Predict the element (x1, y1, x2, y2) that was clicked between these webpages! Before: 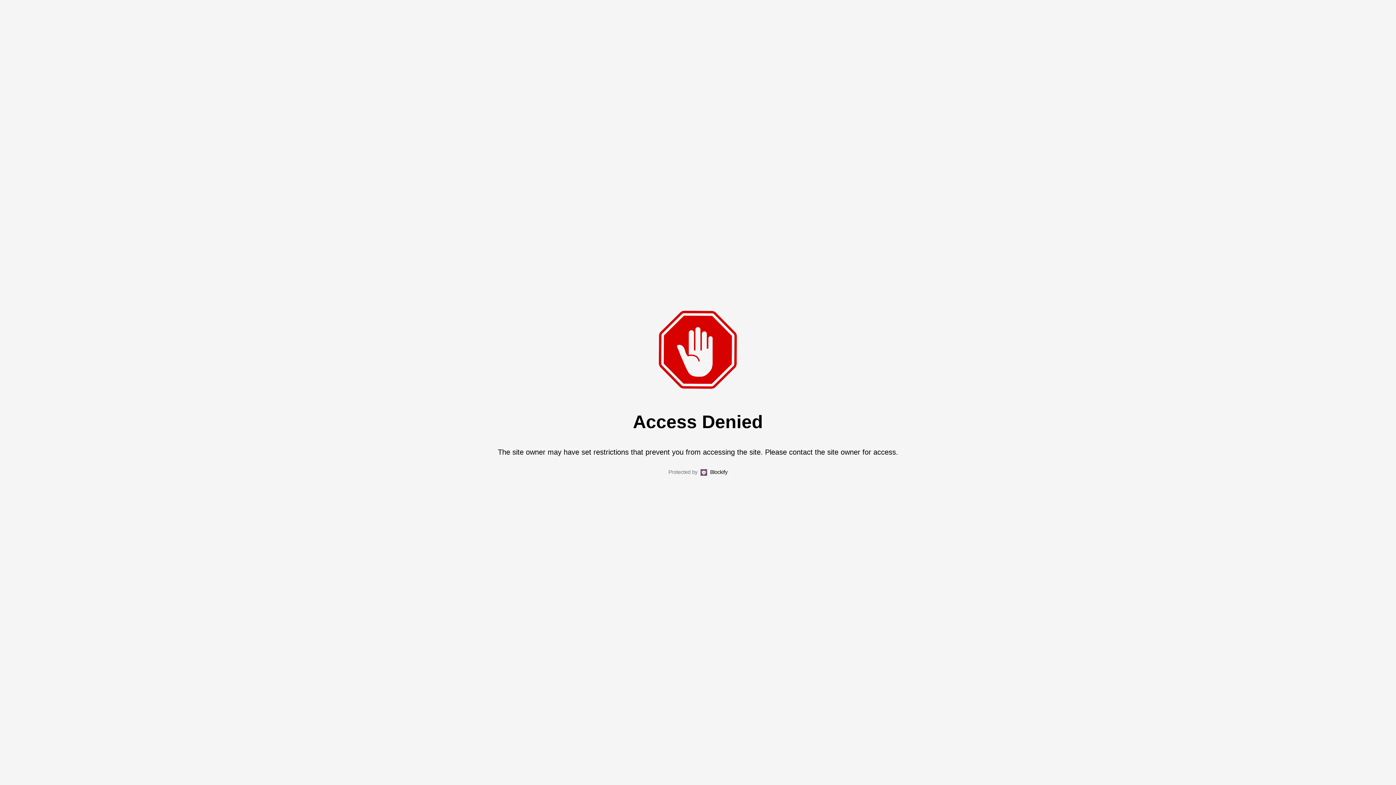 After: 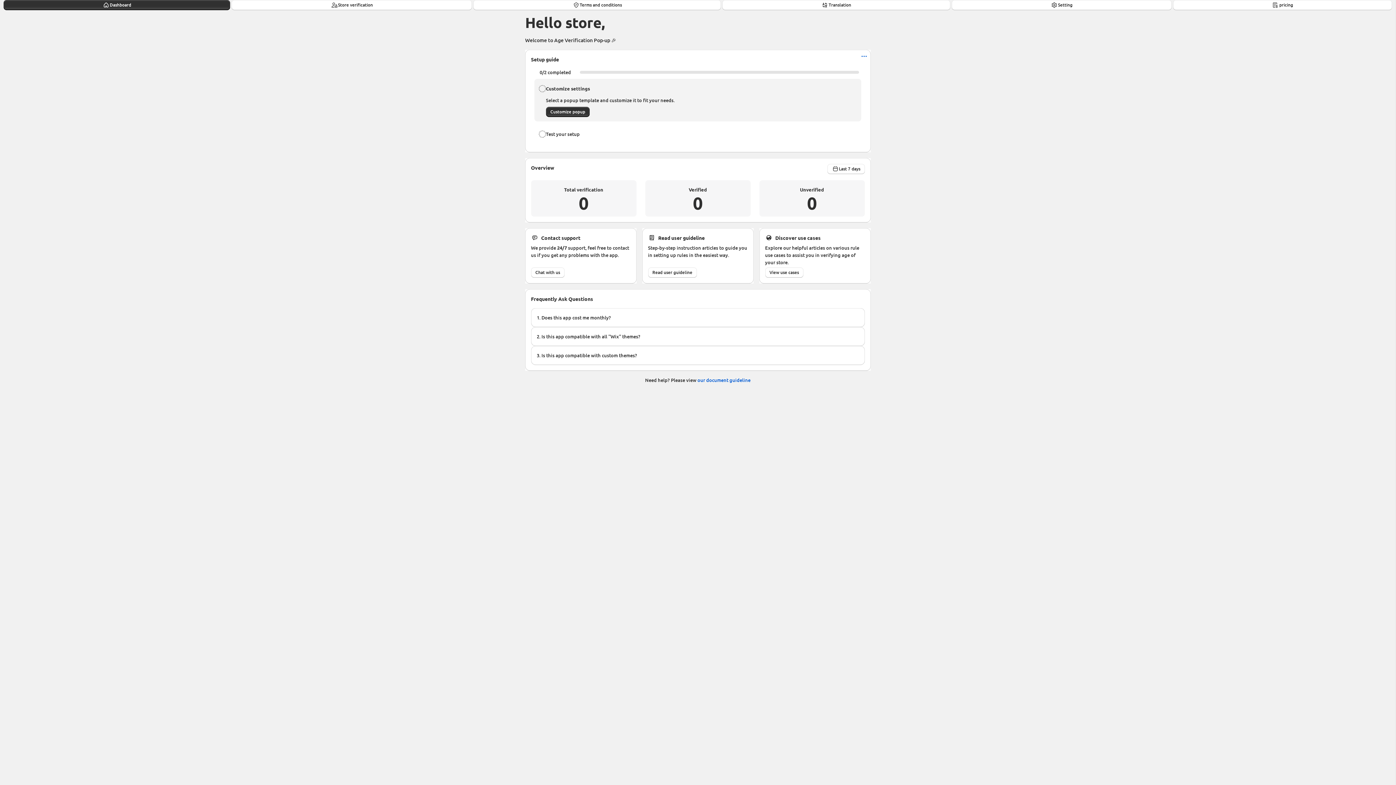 Action: bbox: (710, 468, 727, 476) label: Blockify